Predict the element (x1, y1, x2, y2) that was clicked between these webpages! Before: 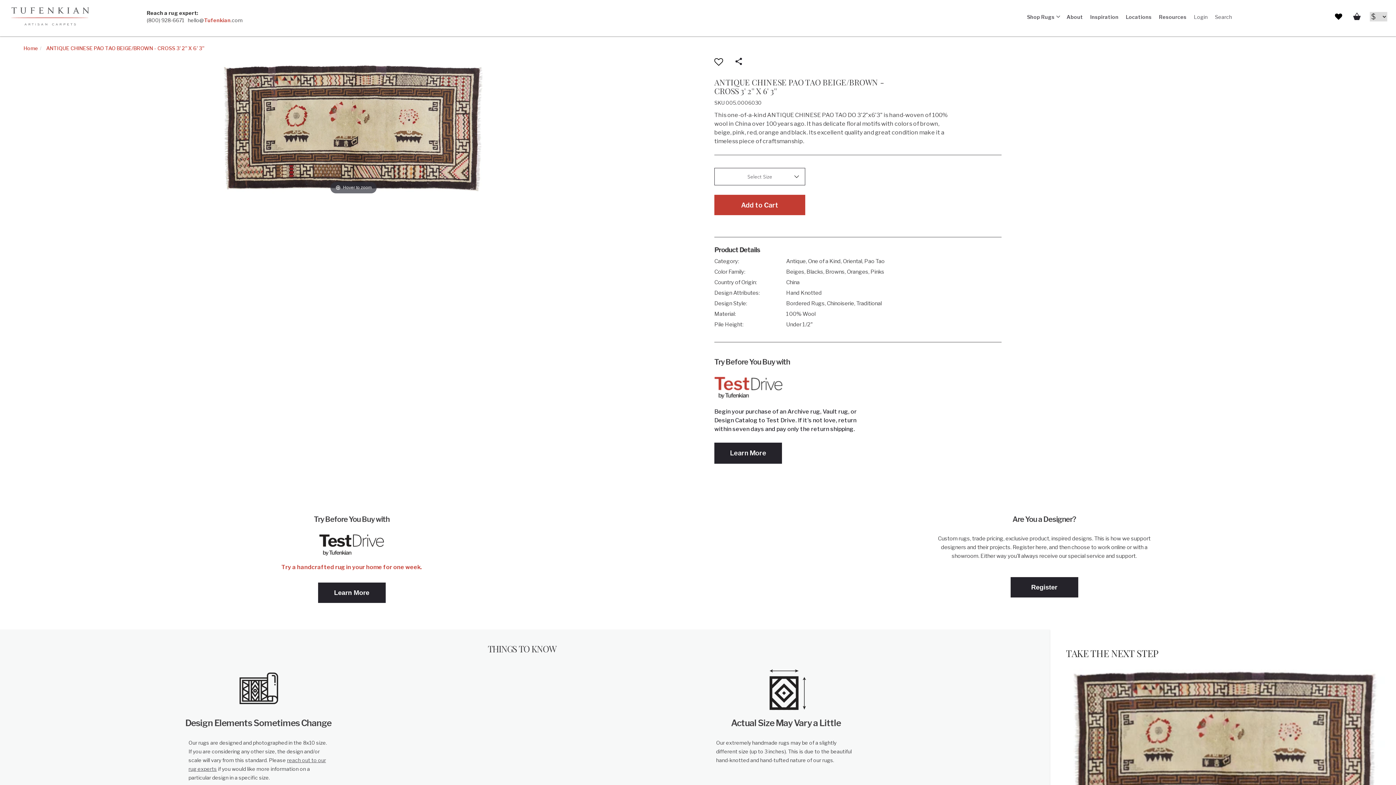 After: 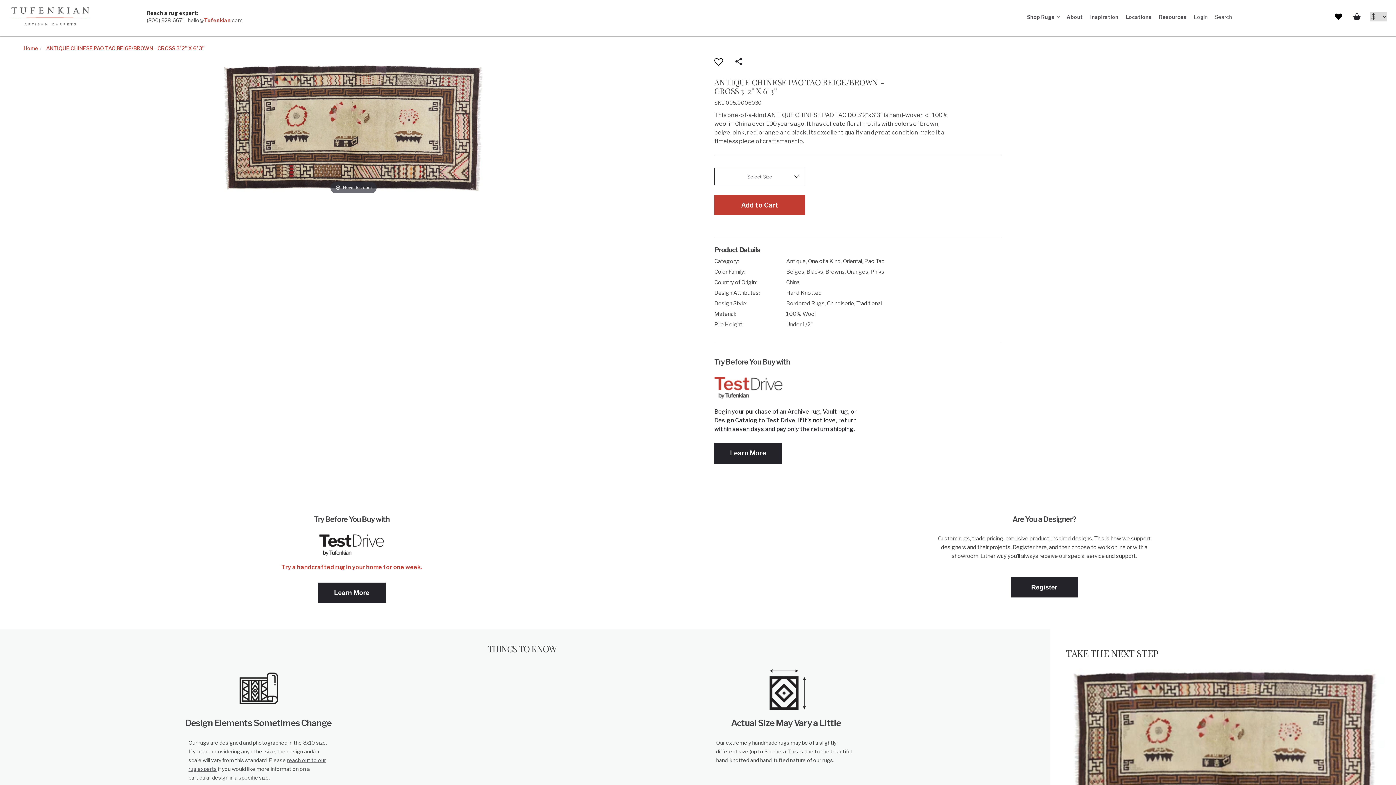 Action: label: (800) 928-6671 bbox: (146, 17, 184, 23)